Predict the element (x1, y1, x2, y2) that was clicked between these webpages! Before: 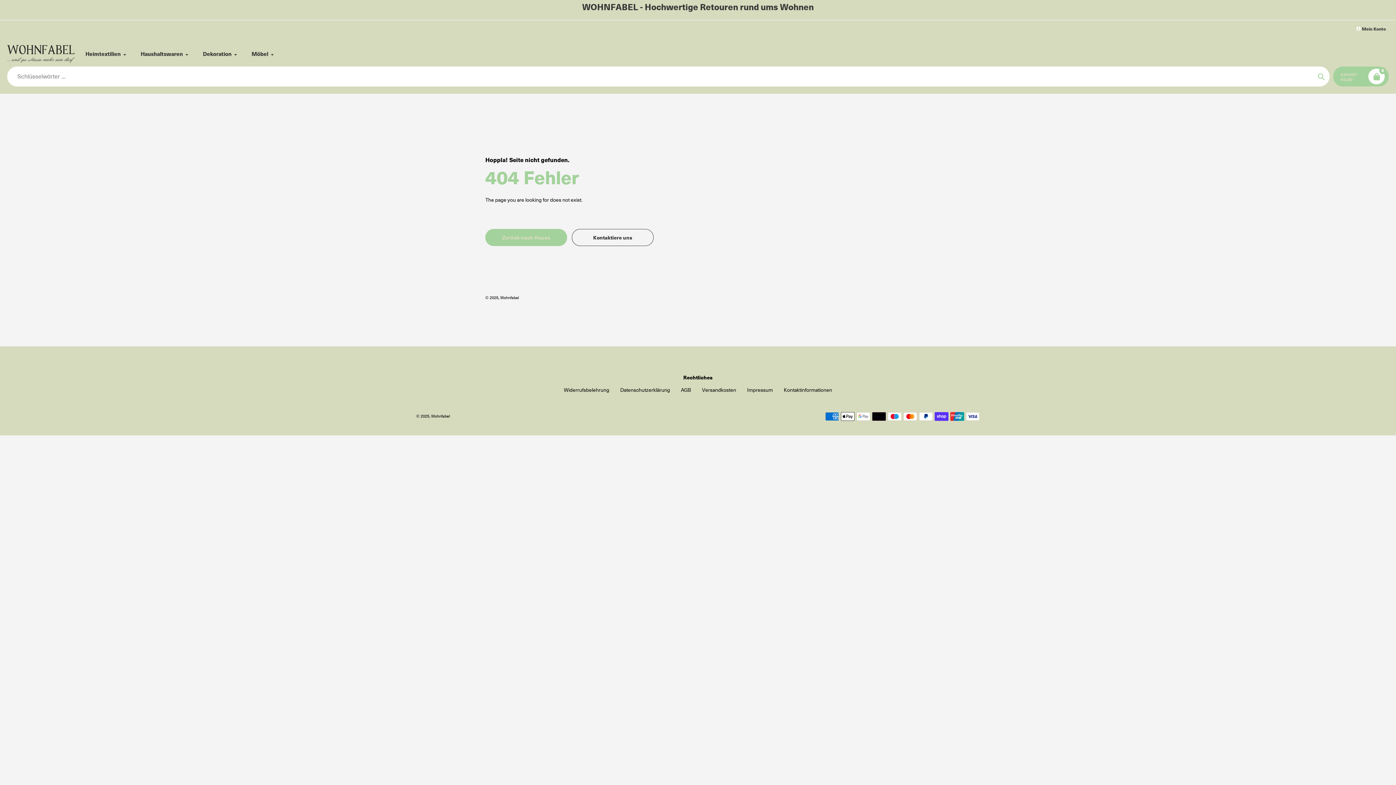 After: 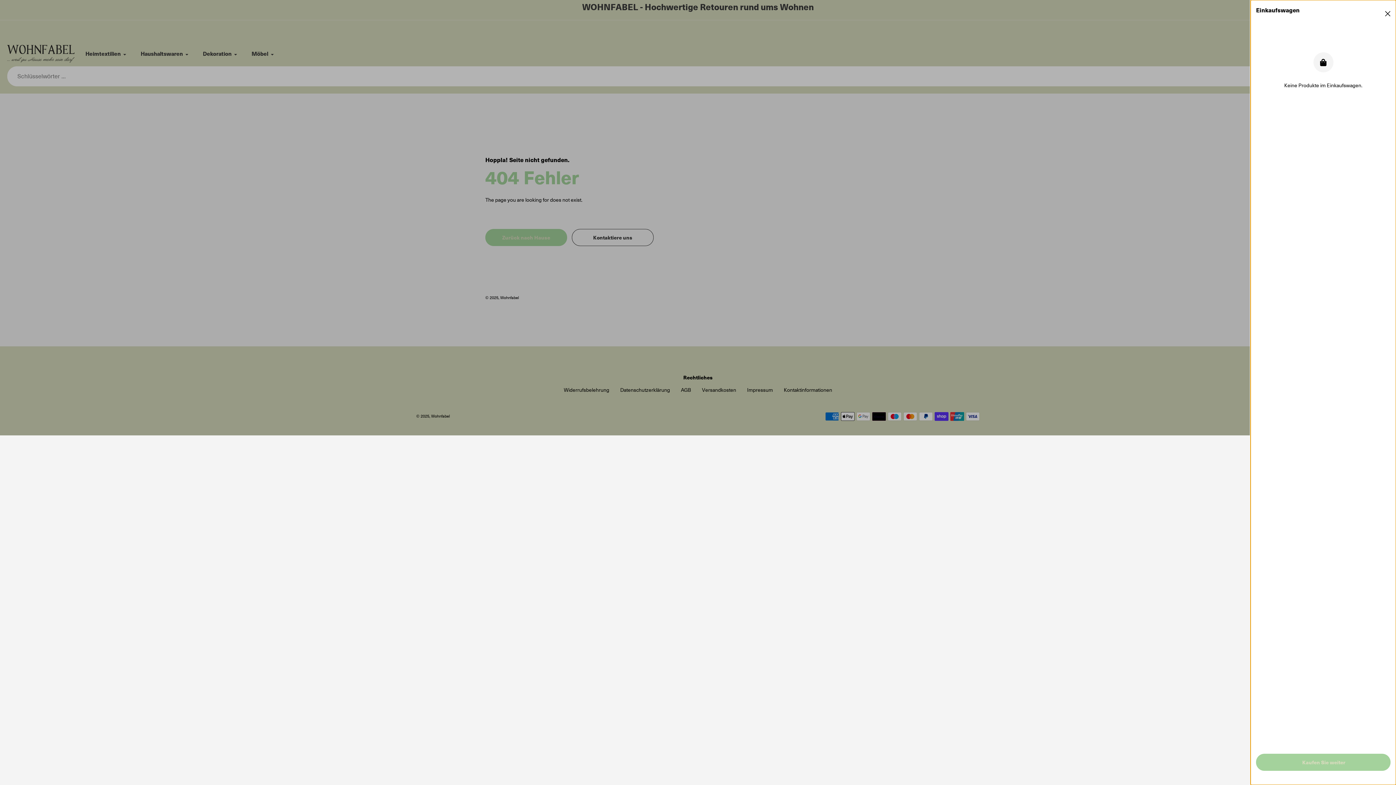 Action: label: 0 bbox: (1368, 68, 1385, 84)